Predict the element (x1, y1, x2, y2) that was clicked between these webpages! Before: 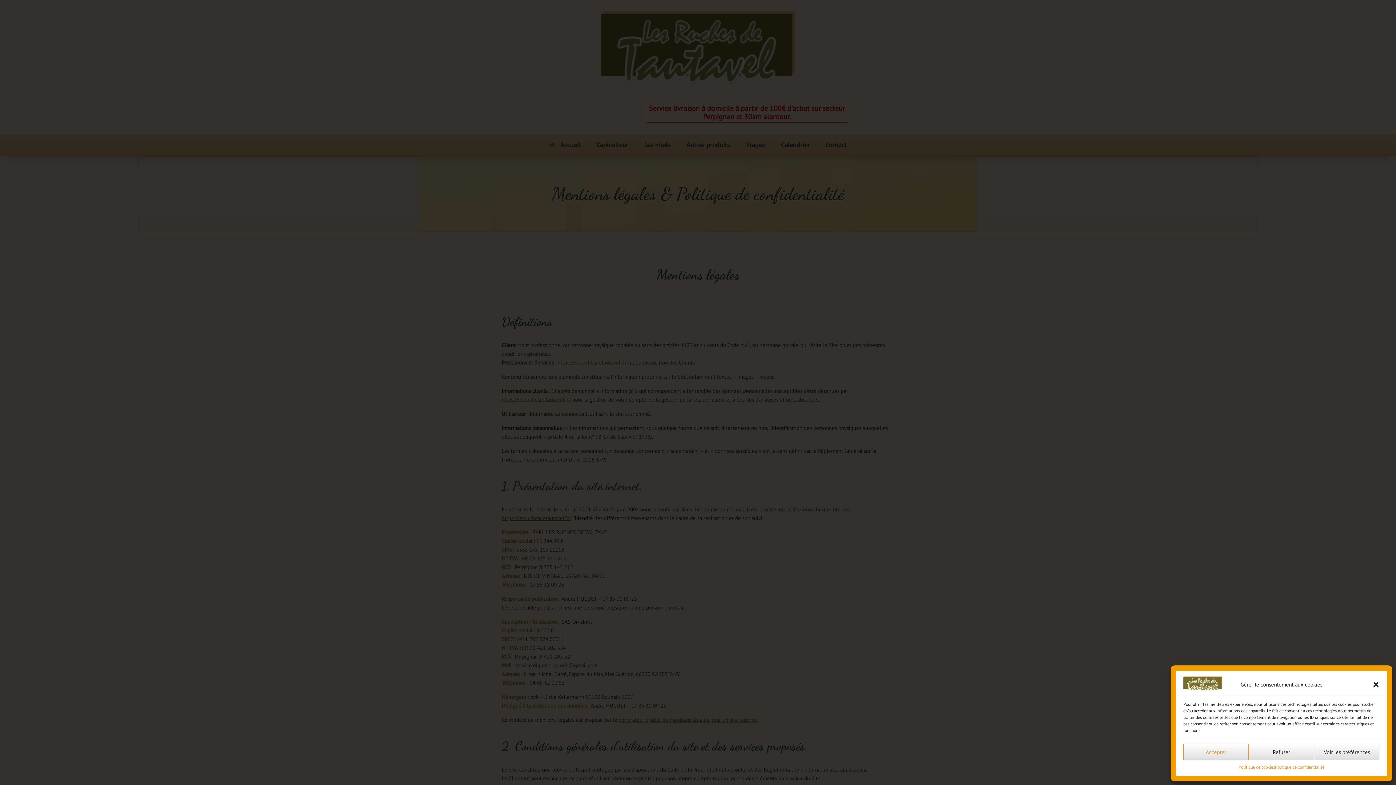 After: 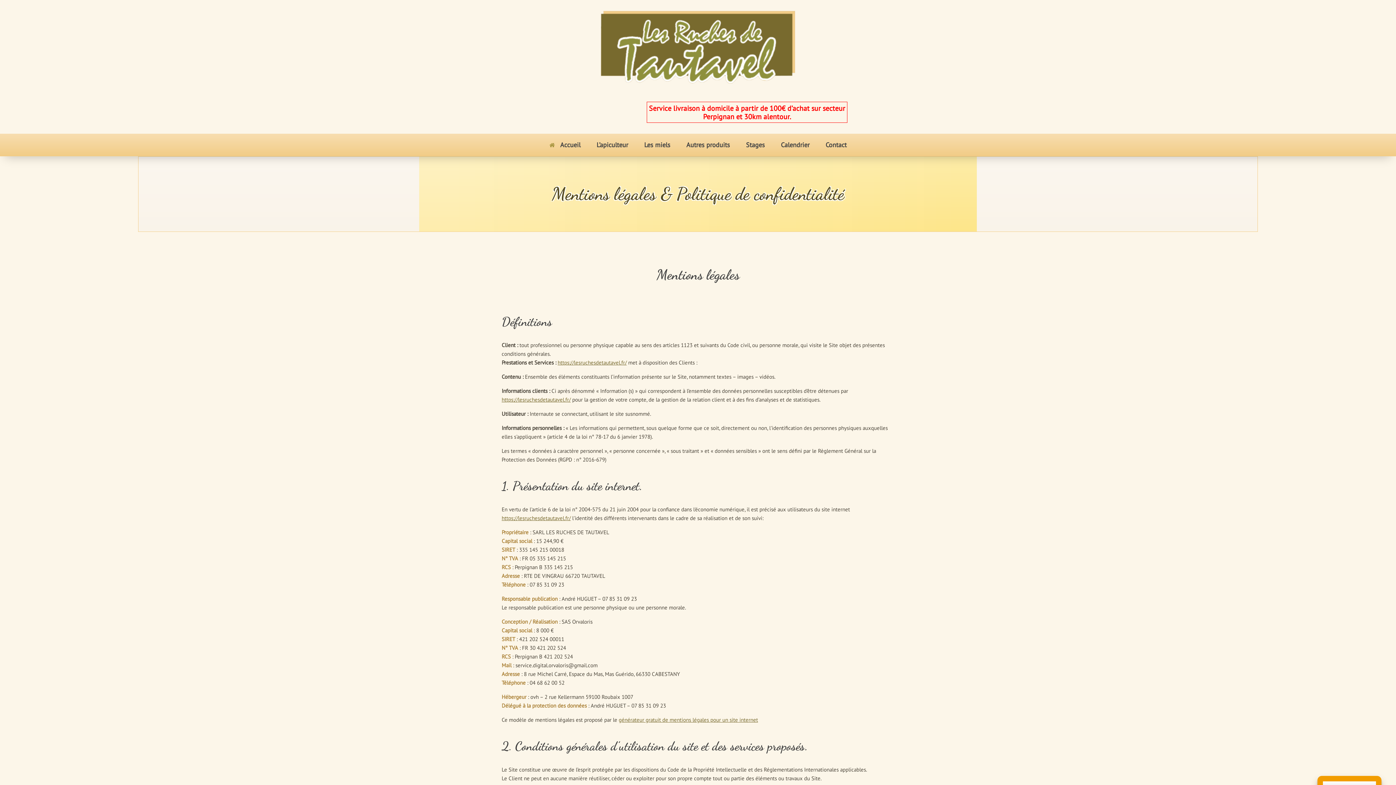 Action: label: Refuser bbox: (1249, 744, 1314, 760)